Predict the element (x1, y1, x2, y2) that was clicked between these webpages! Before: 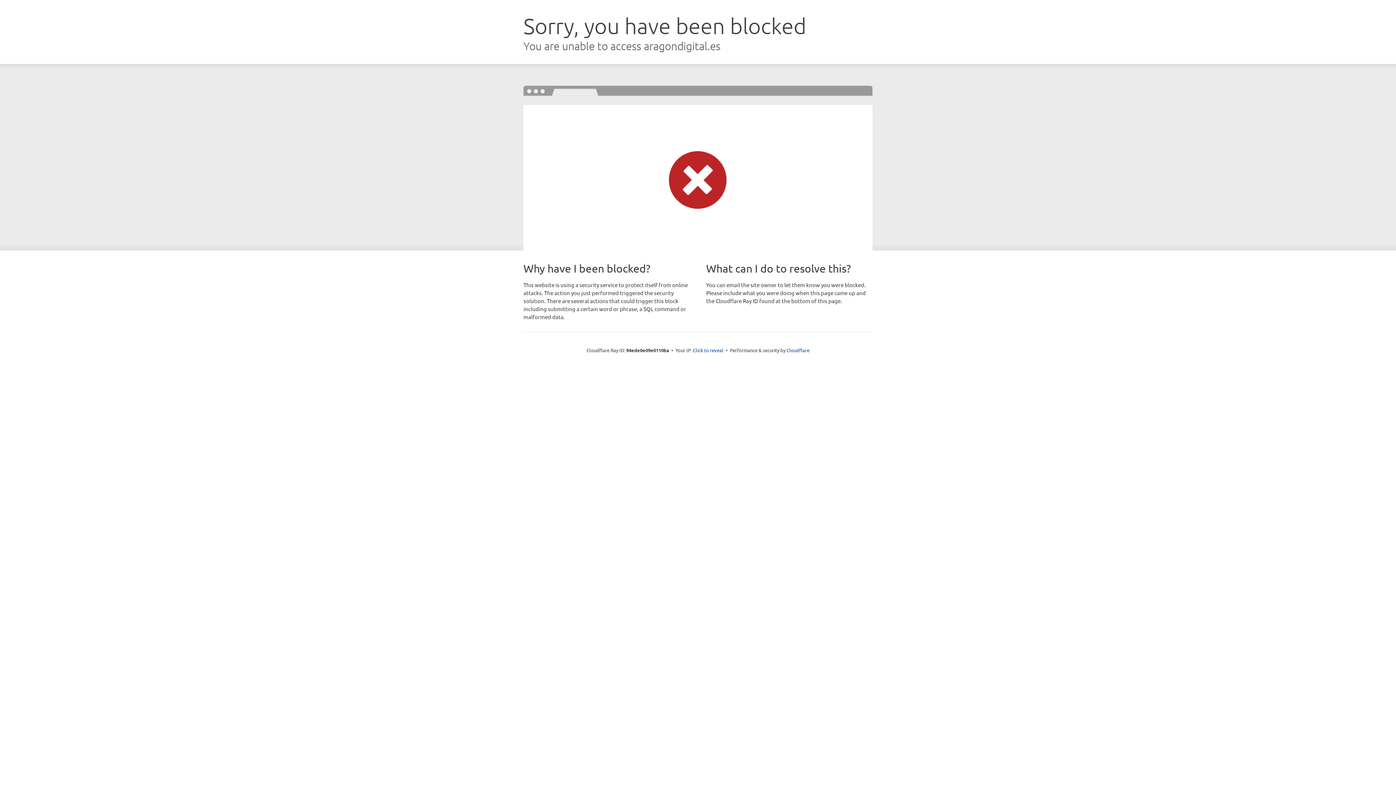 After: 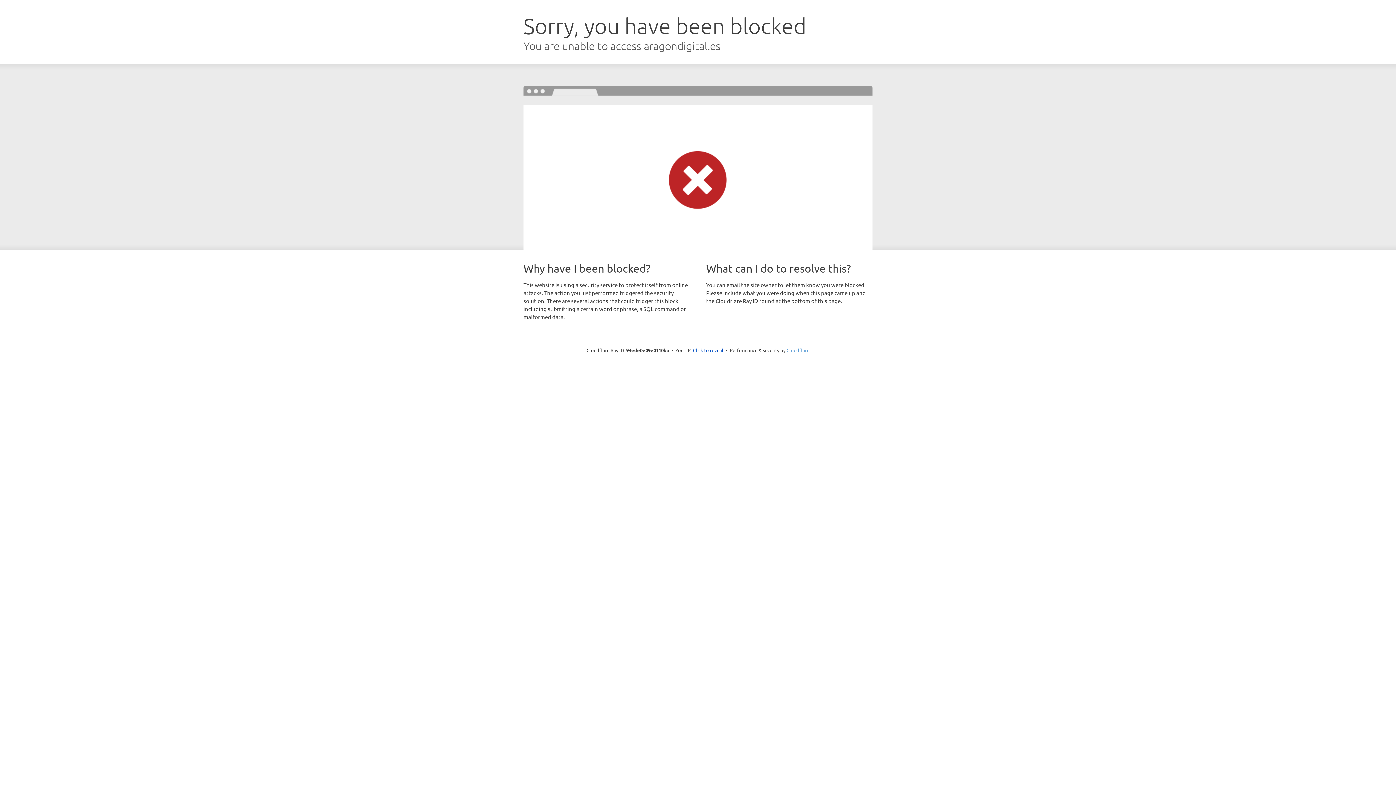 Action: bbox: (786, 347, 809, 353) label: Cloudflare